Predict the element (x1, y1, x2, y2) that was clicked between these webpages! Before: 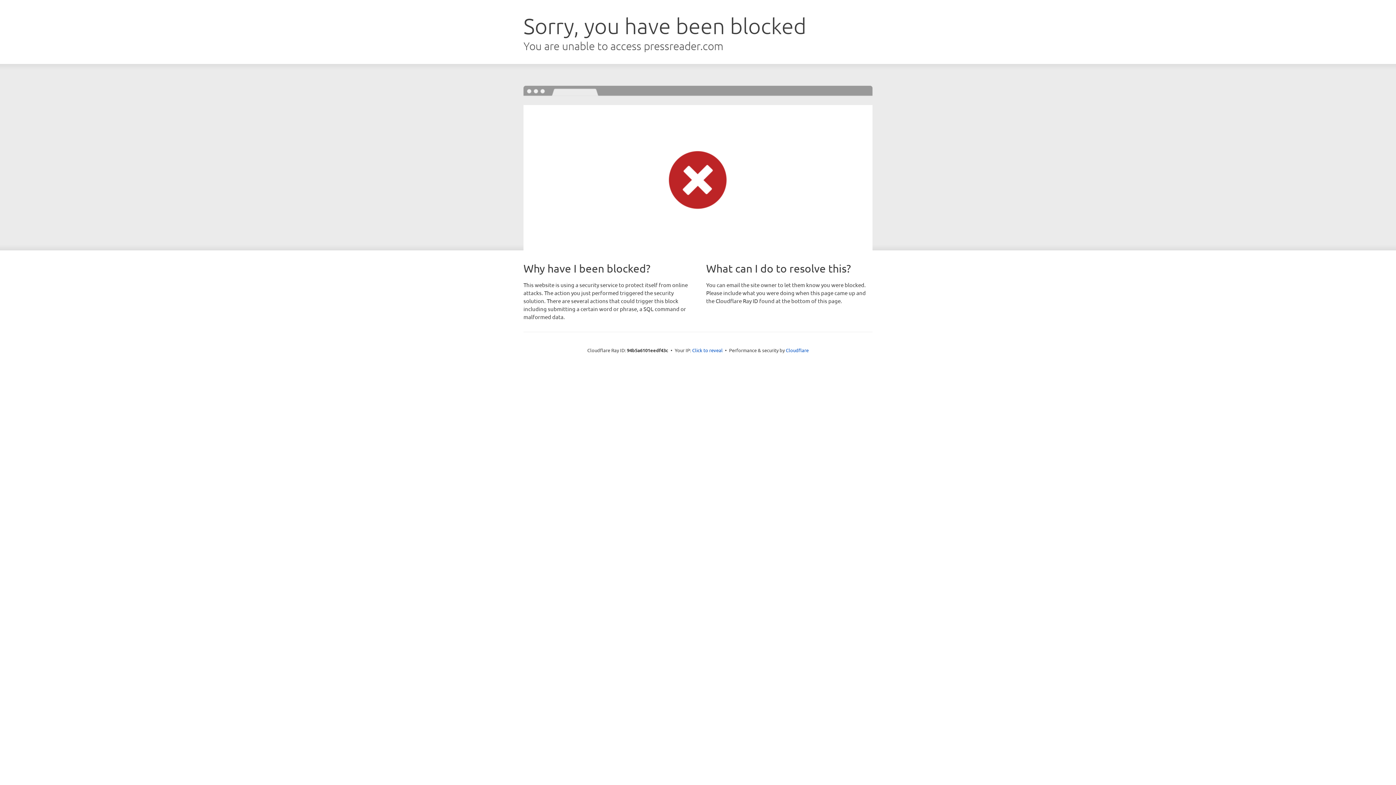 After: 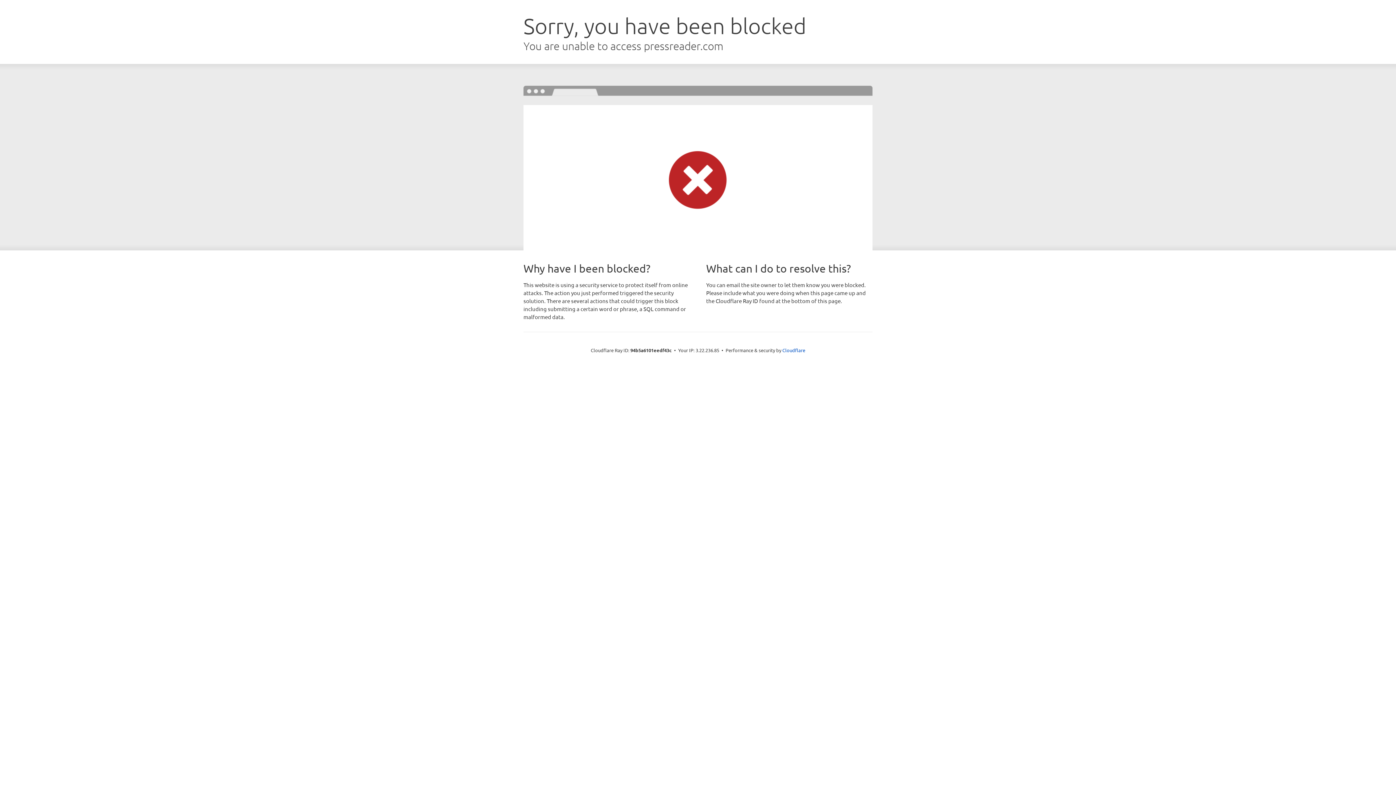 Action: bbox: (692, 346, 722, 353) label: Click to reveal